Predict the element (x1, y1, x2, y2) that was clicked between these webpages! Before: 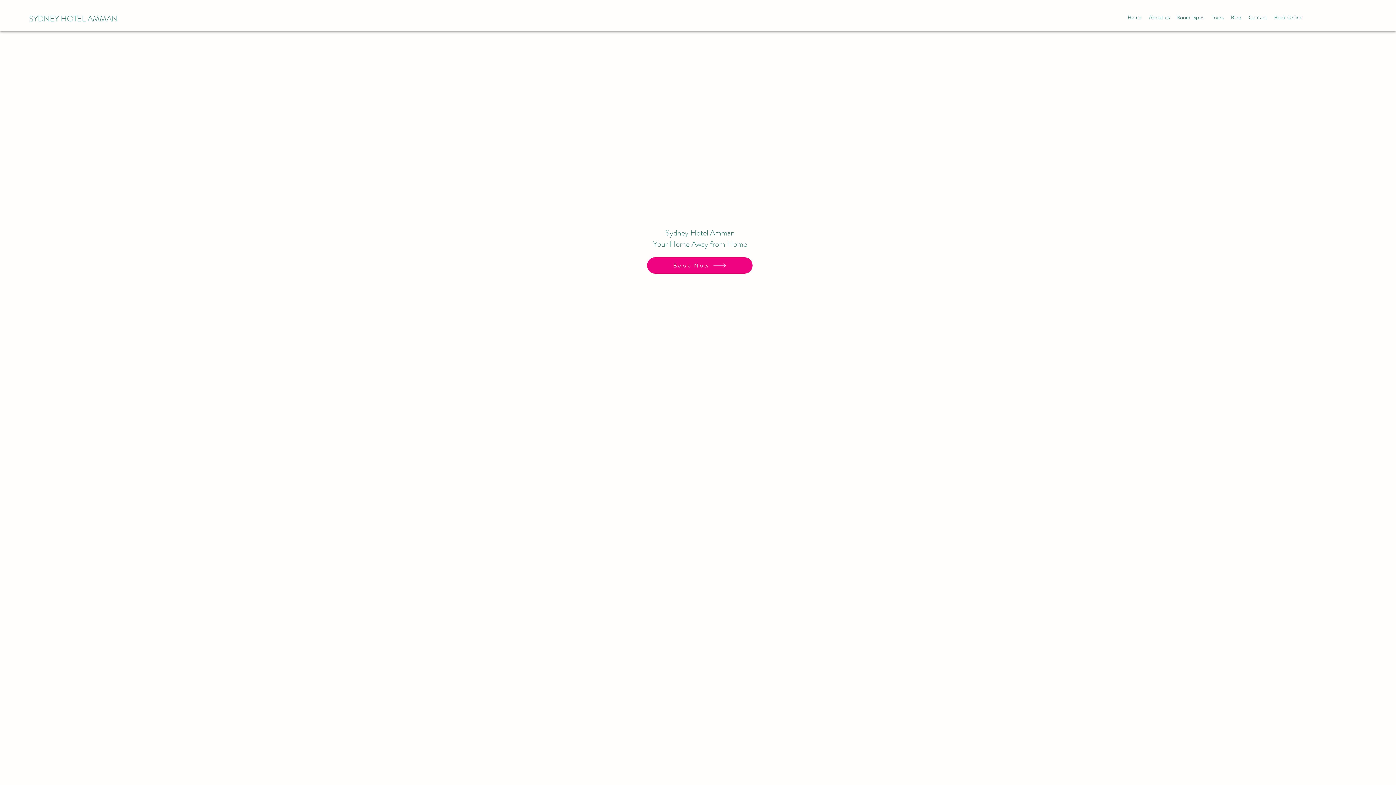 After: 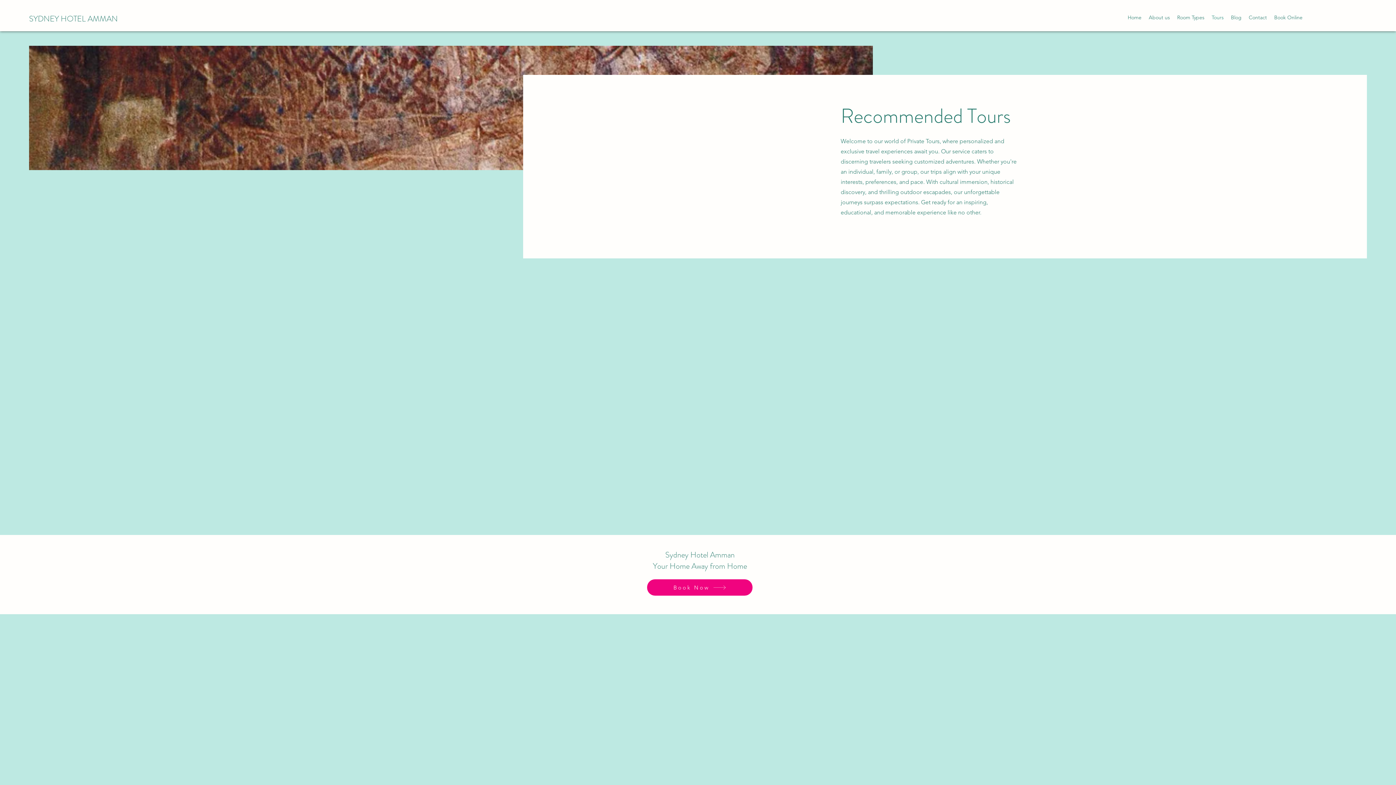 Action: bbox: (1208, 12, 1227, 22) label: Tours